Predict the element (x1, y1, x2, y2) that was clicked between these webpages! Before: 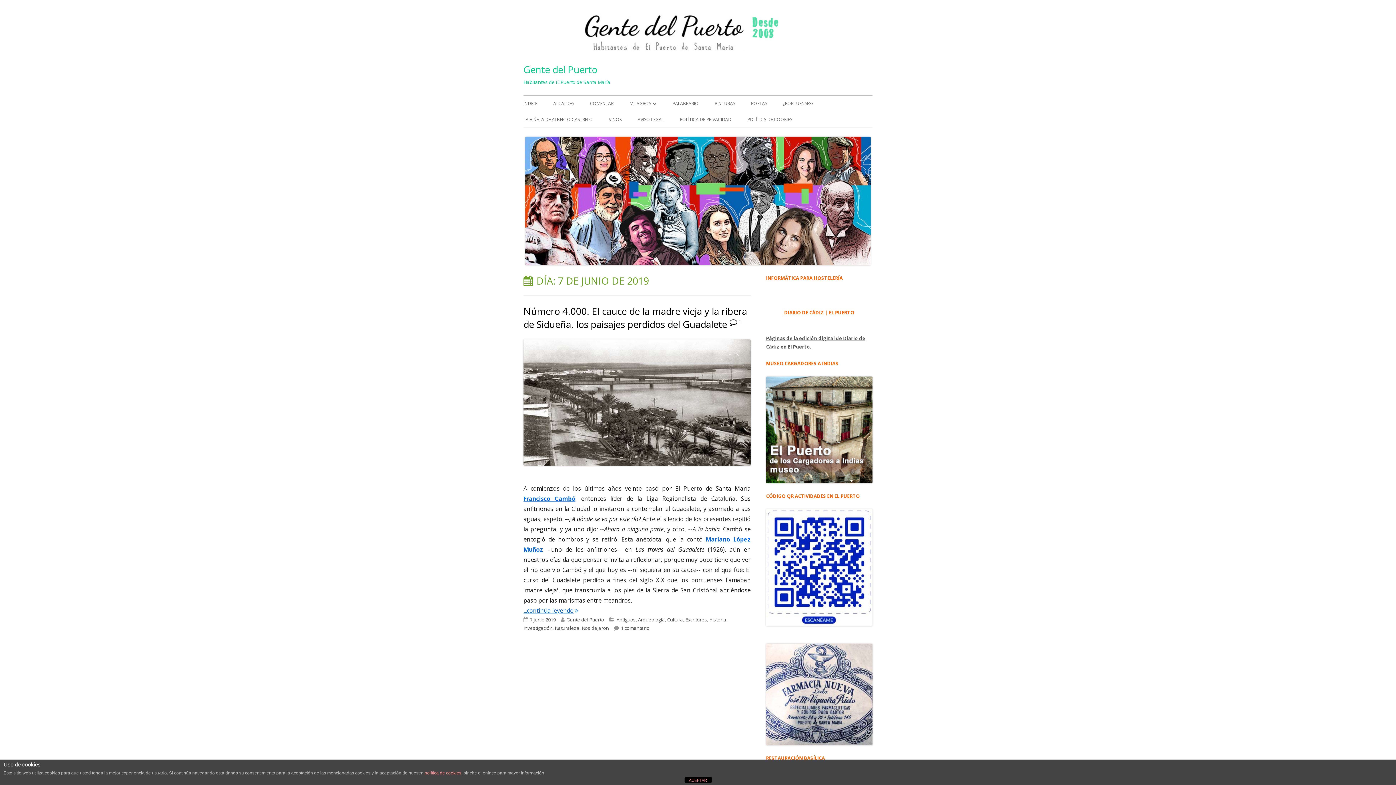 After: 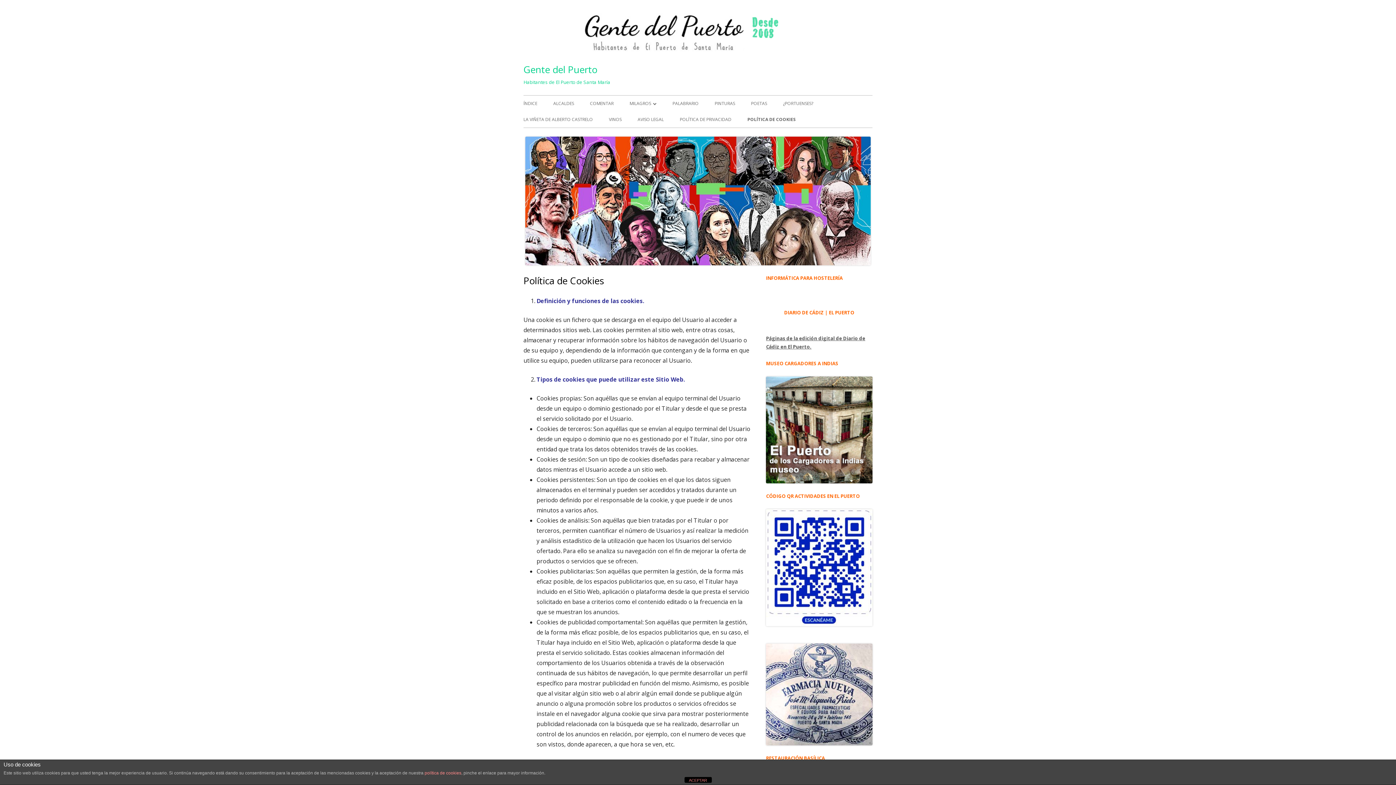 Action: bbox: (747, 111, 792, 127) label: POLÍTICA DE COOKIES